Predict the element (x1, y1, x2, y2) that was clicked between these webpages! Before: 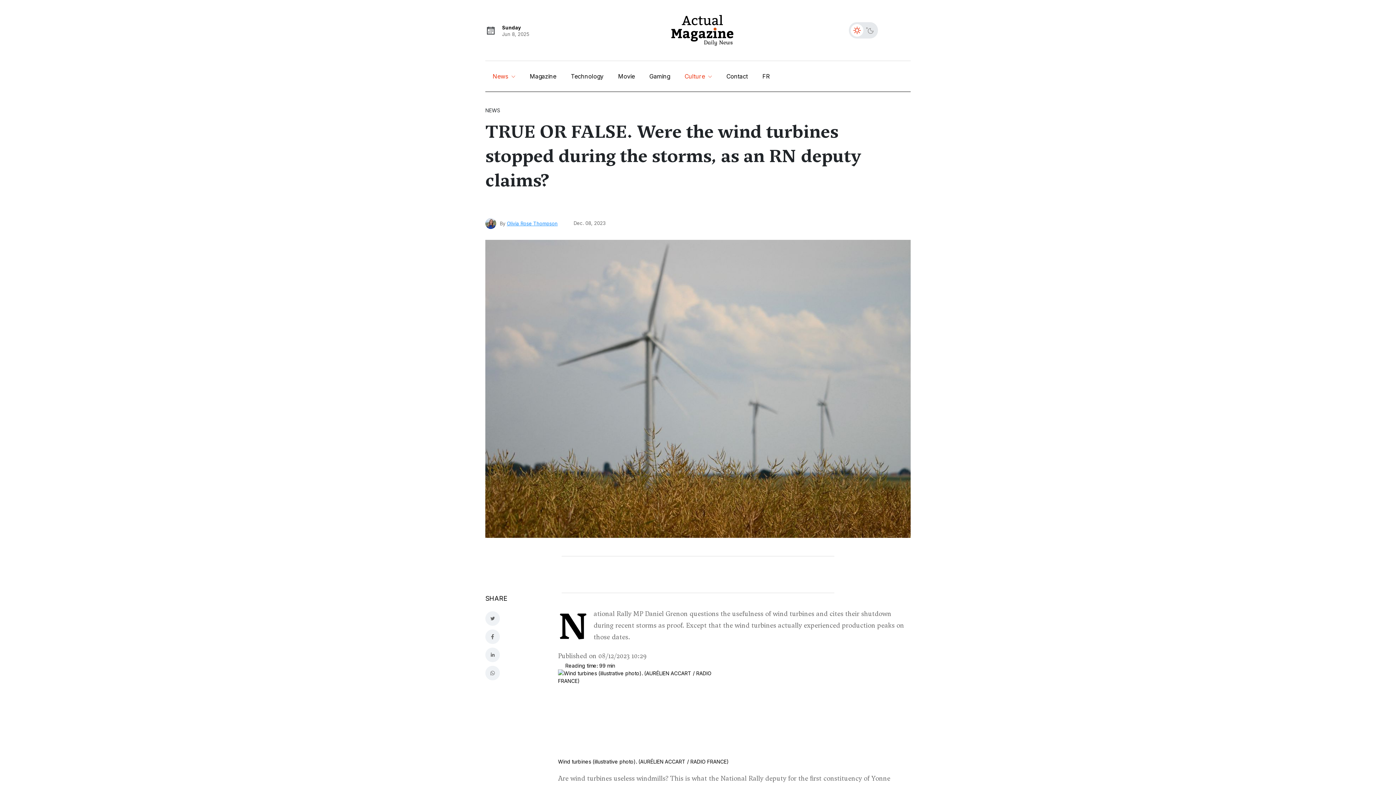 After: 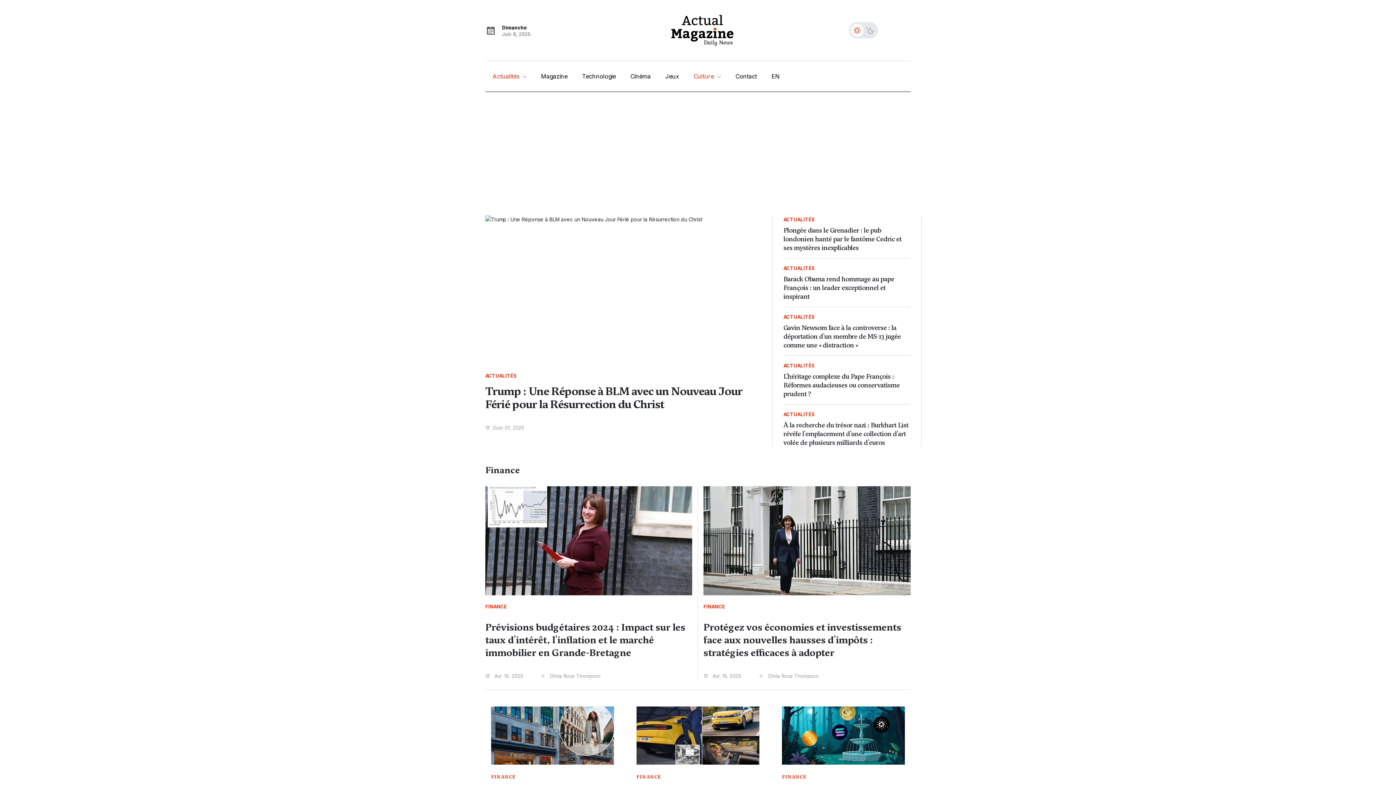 Action: label: FR bbox: (758, 61, 773, 91)